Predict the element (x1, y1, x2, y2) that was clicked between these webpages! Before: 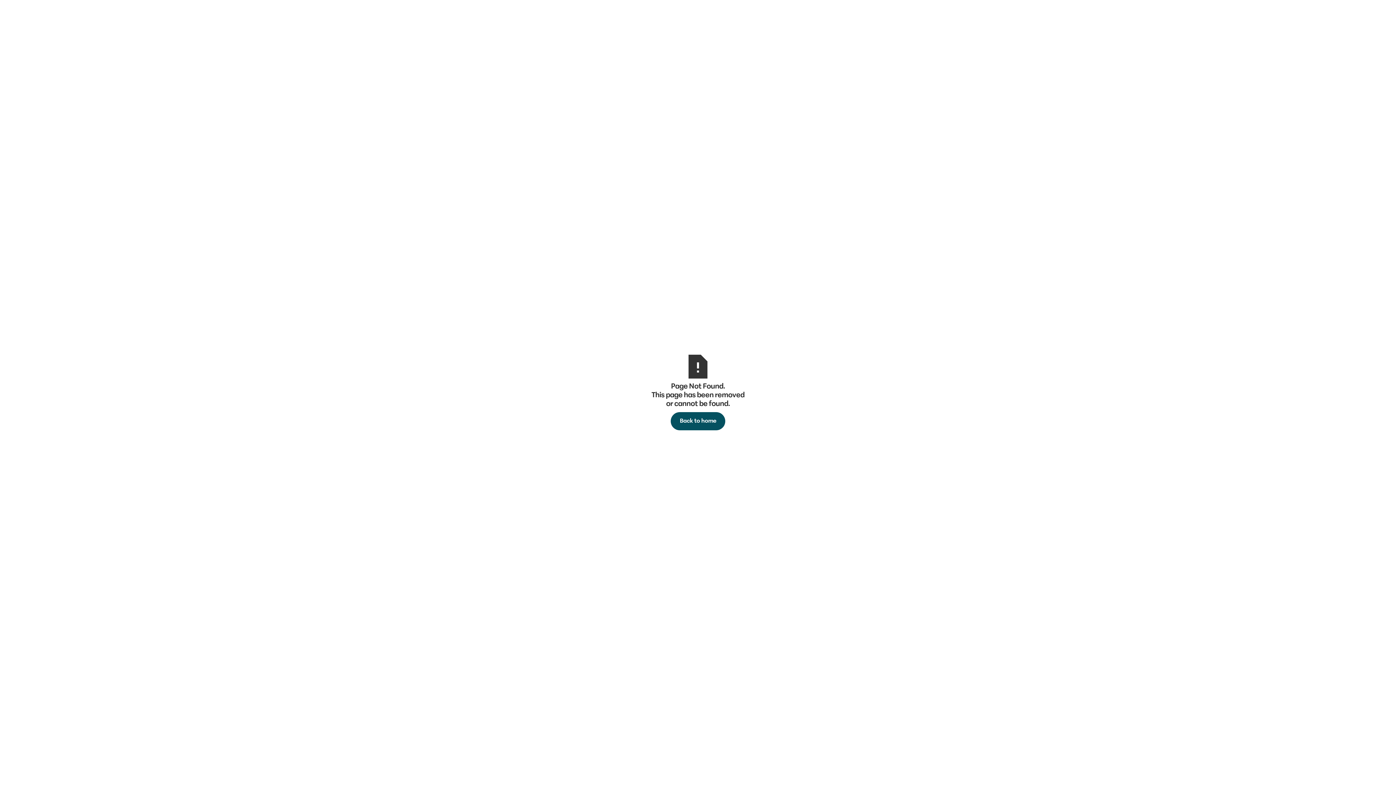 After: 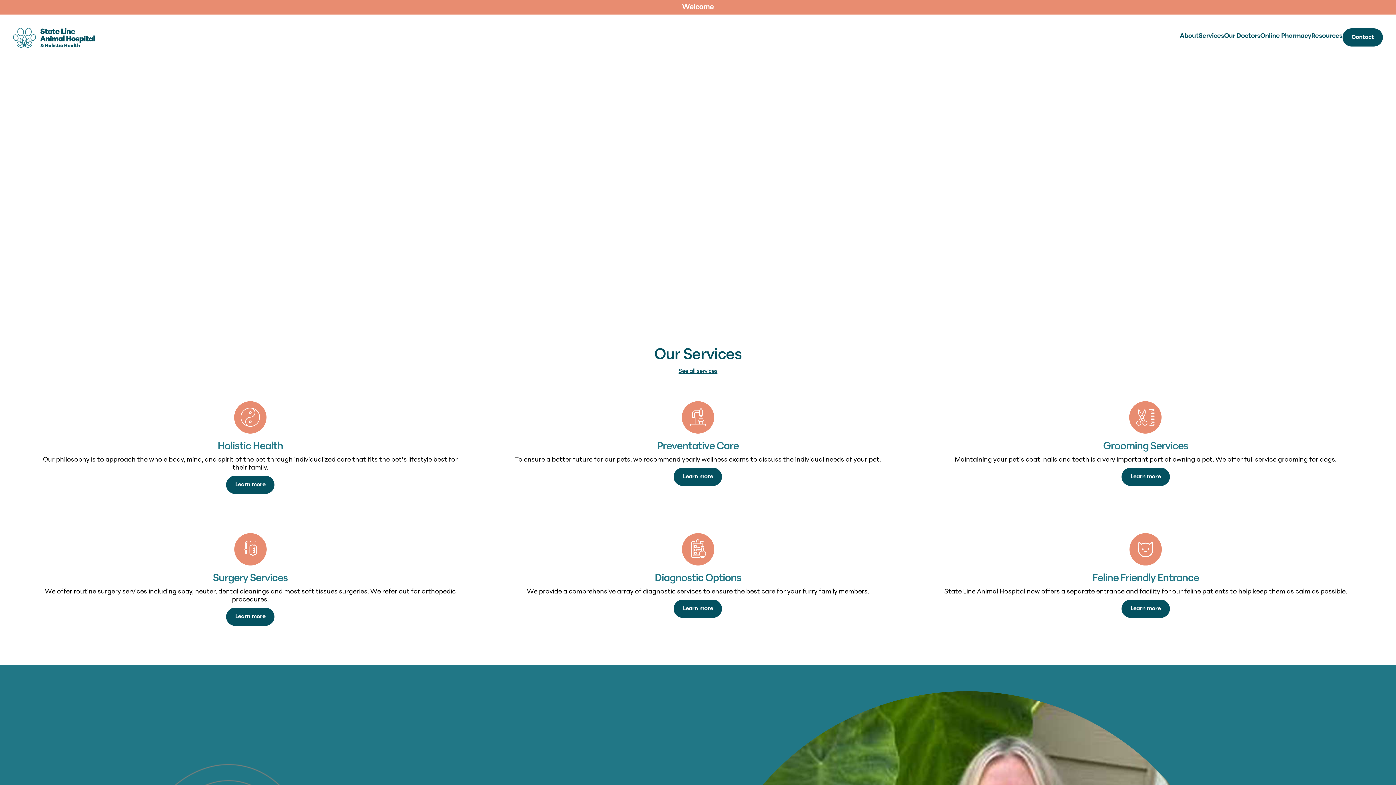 Action: label: Back to home bbox: (670, 412, 725, 430)